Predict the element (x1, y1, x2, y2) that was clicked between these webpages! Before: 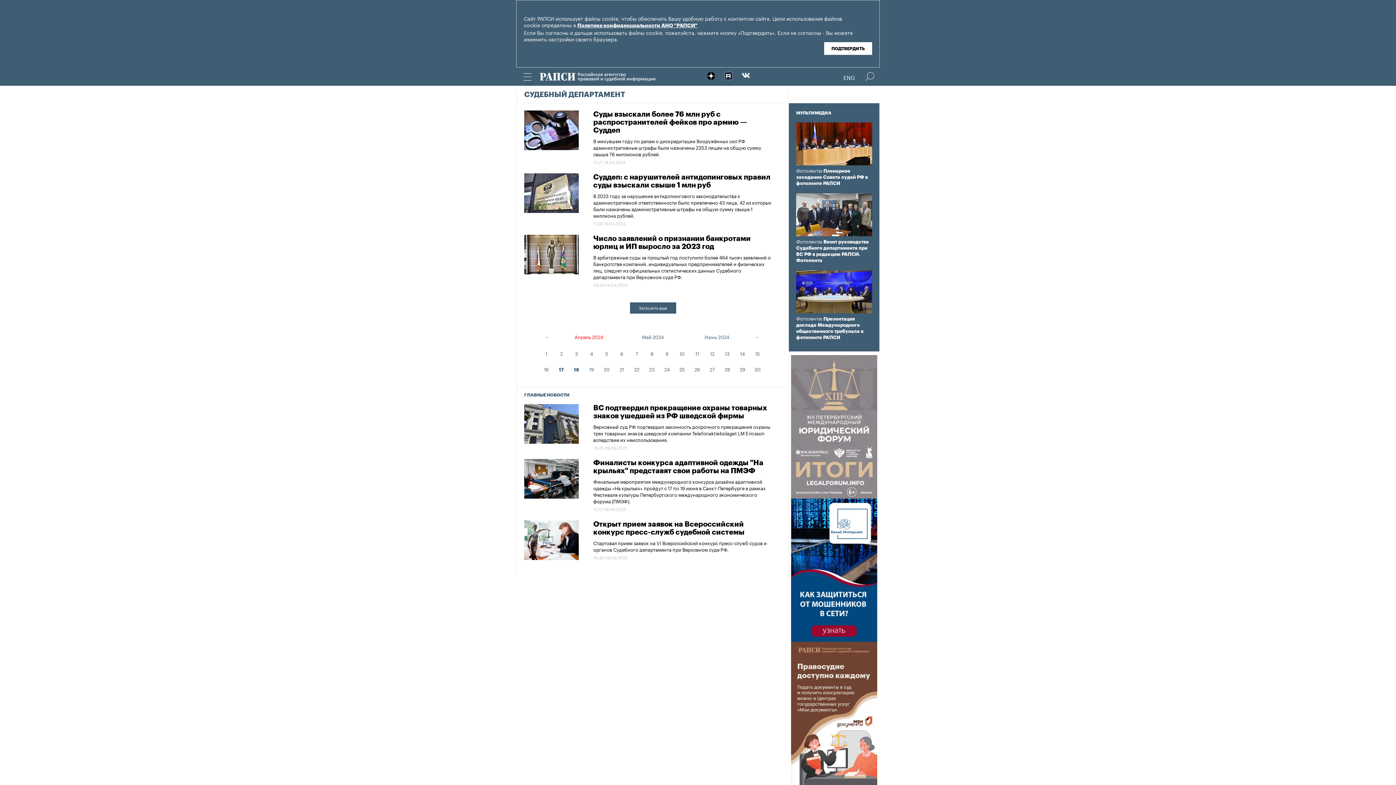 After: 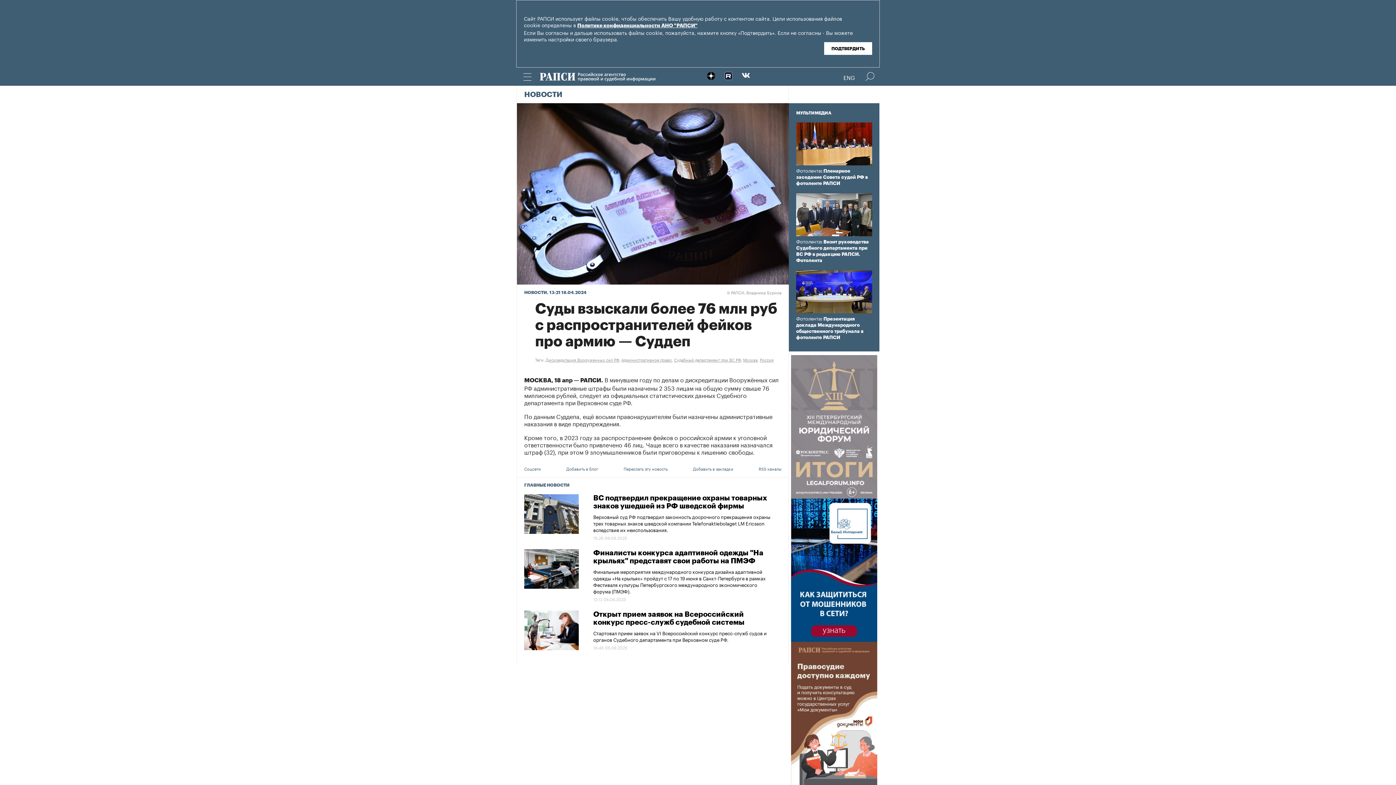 Action: bbox: (593, 137, 761, 157) label: В минувшем году по делам о дискредитации Вооружённых сил РФ административные штрафы были назначены 2353 лицам на общую сумму свыше 76 миллионов рублей.